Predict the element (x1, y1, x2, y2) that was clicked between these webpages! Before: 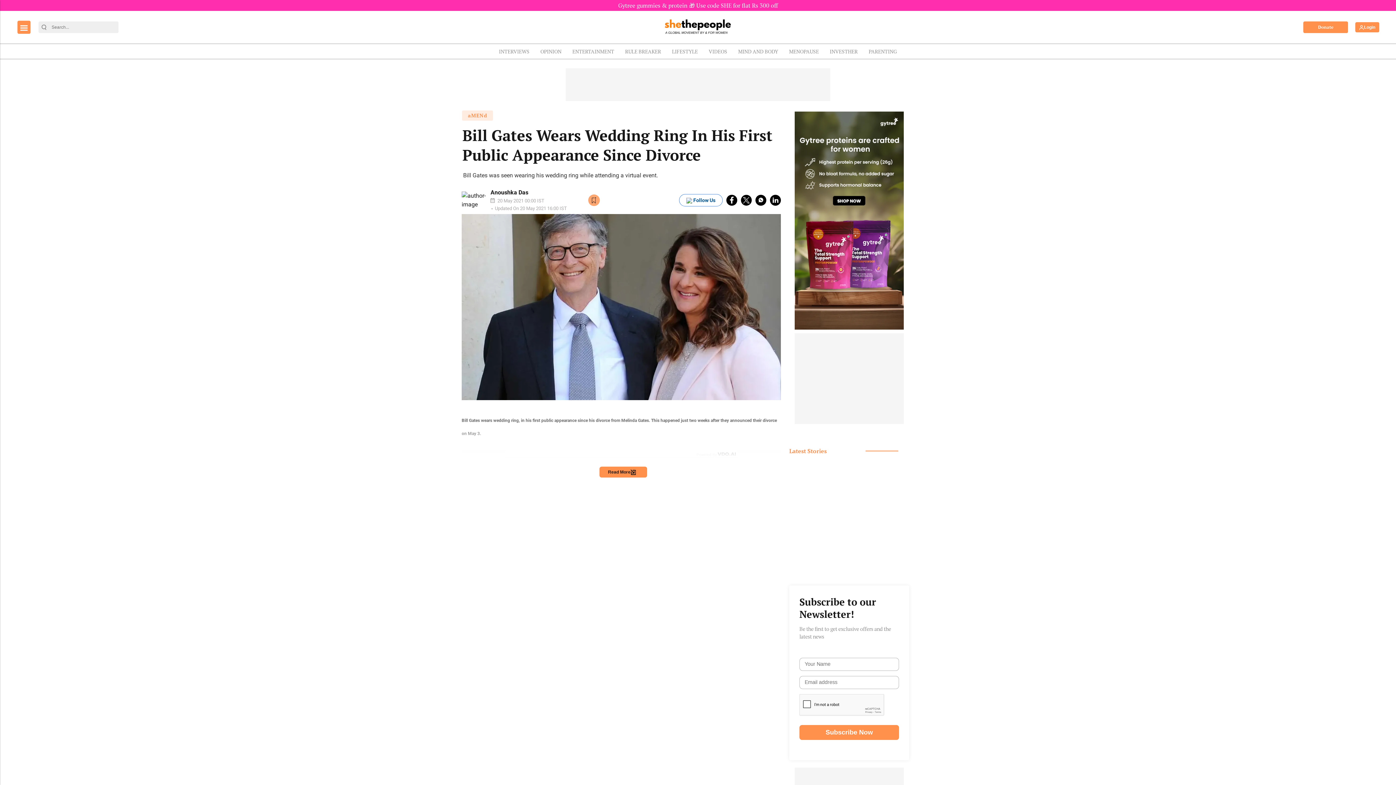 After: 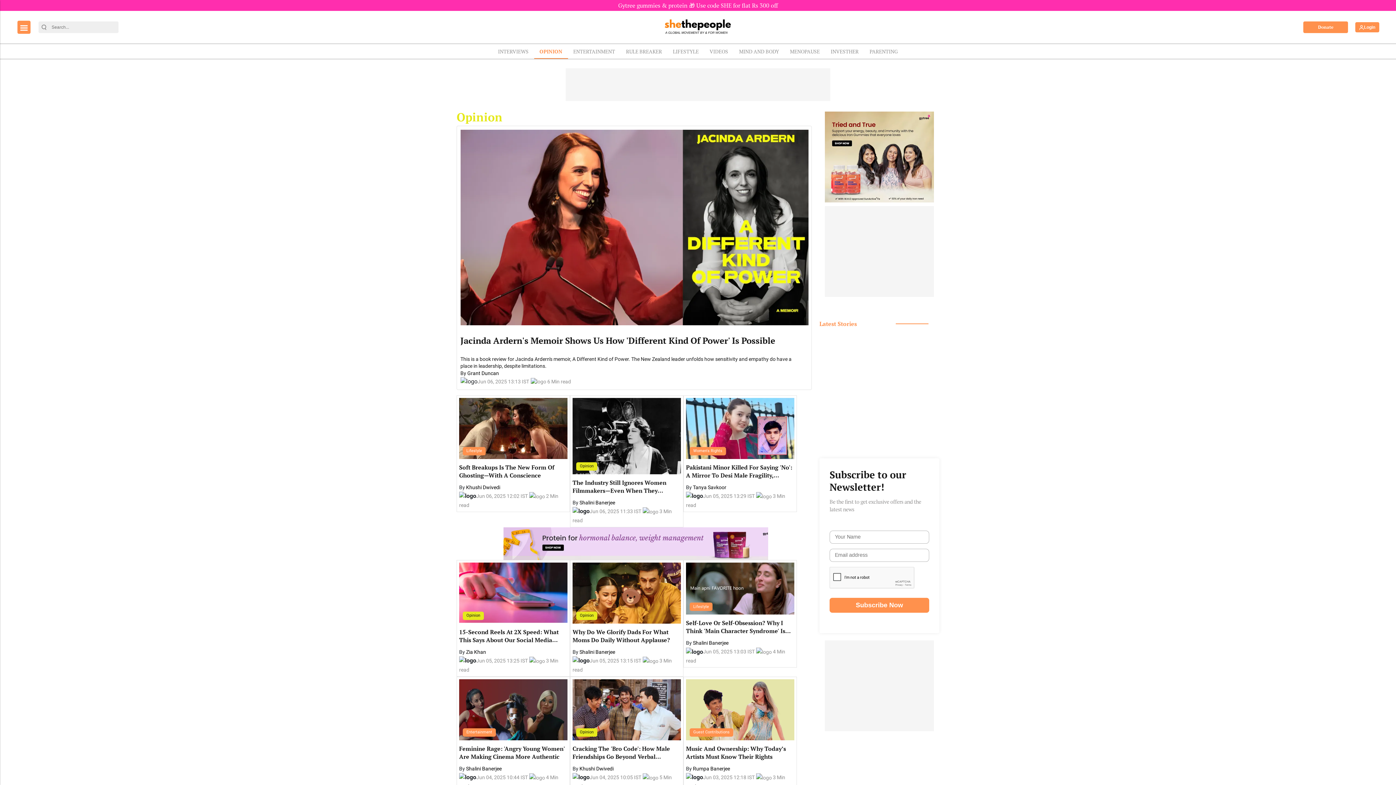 Action: bbox: (535, 44, 567, 58) label: OPINION